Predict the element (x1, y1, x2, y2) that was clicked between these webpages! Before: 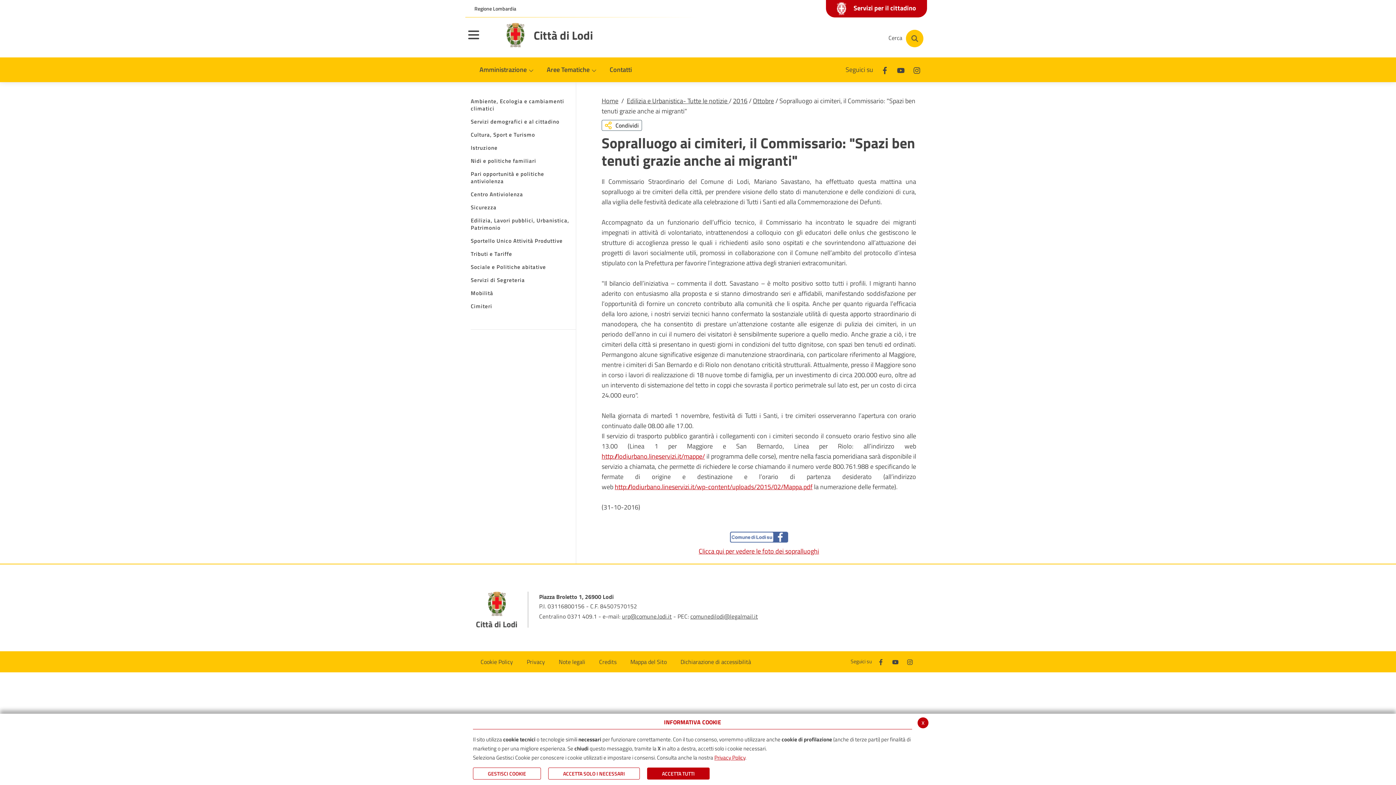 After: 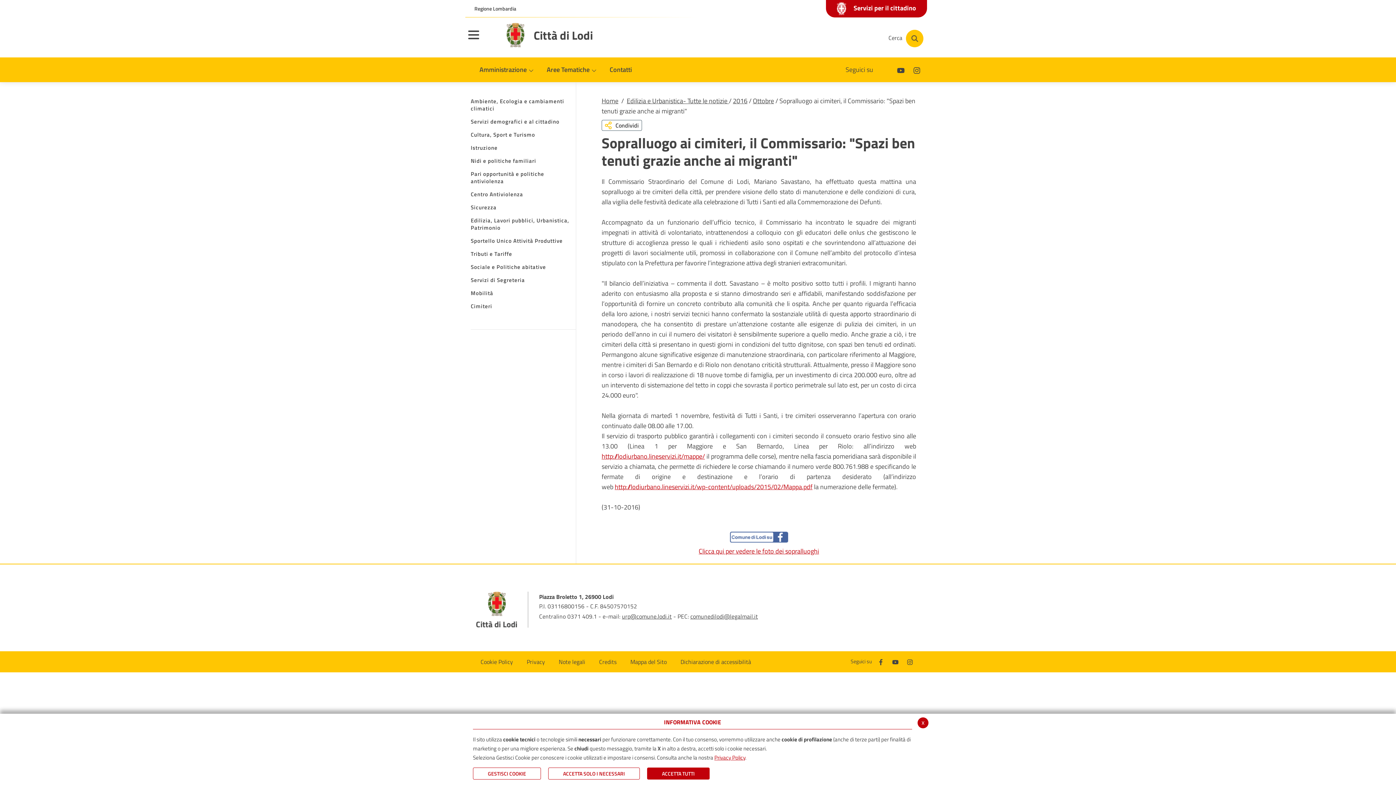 Action: label: Facebook bbox: (880, 64, 889, 74)